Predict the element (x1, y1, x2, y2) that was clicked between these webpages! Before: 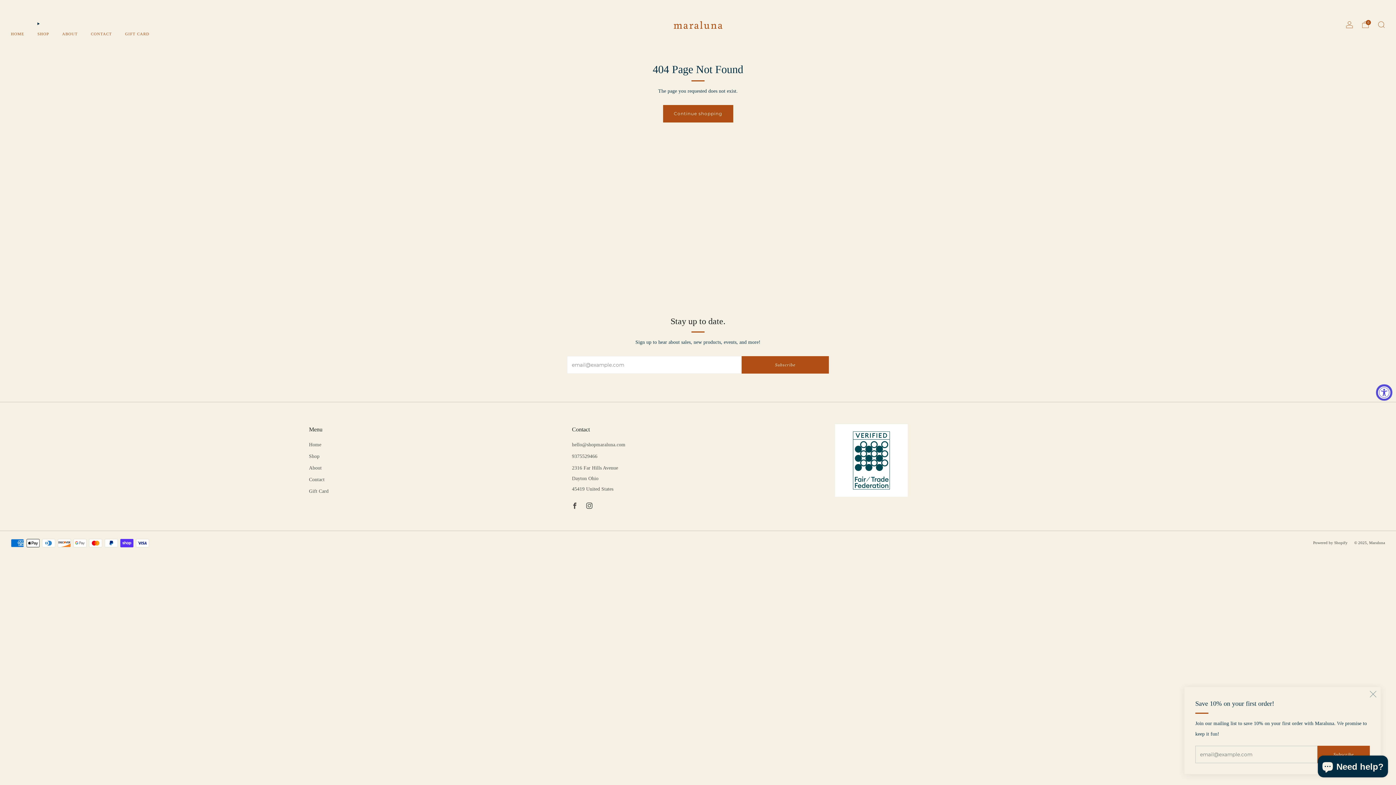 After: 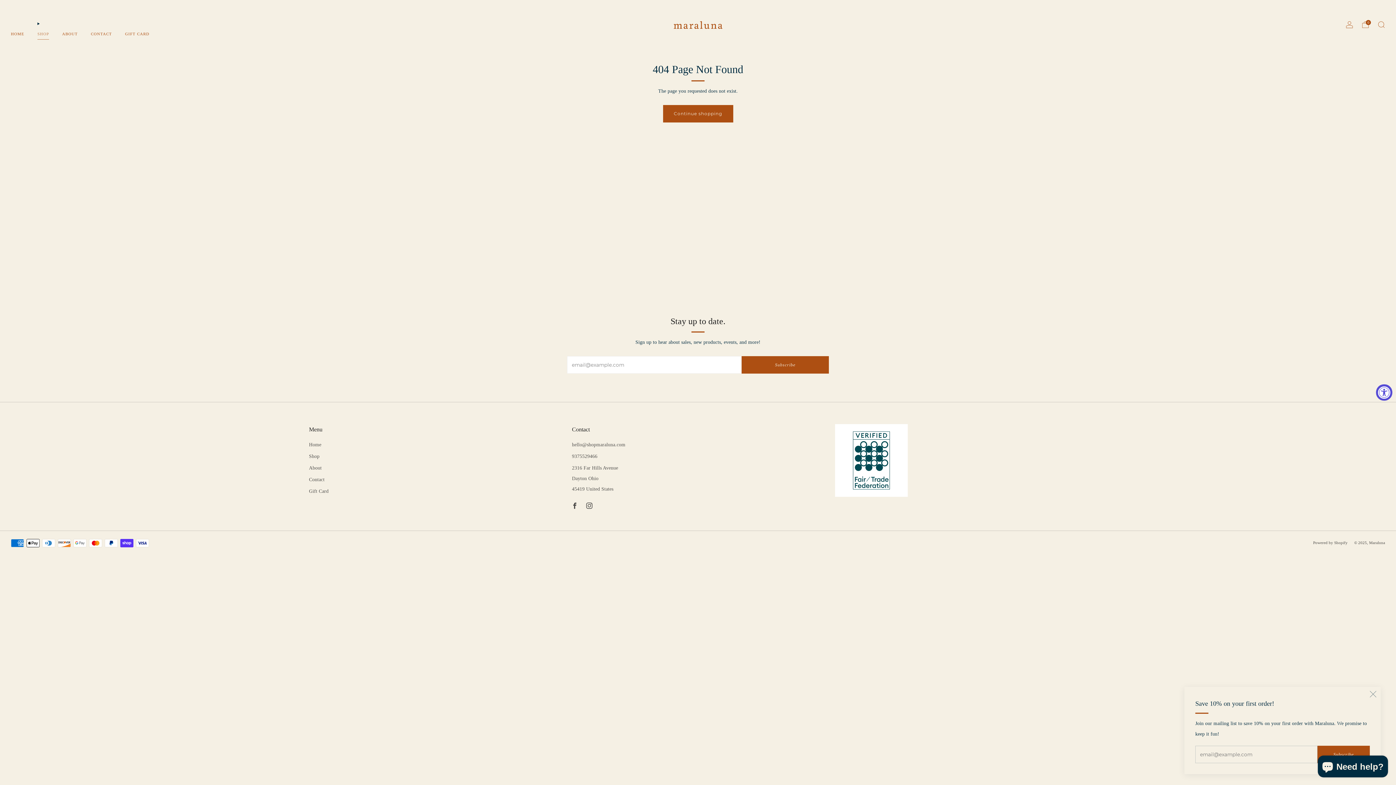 Action: bbox: (37, 28, 49, 39) label: SHOP